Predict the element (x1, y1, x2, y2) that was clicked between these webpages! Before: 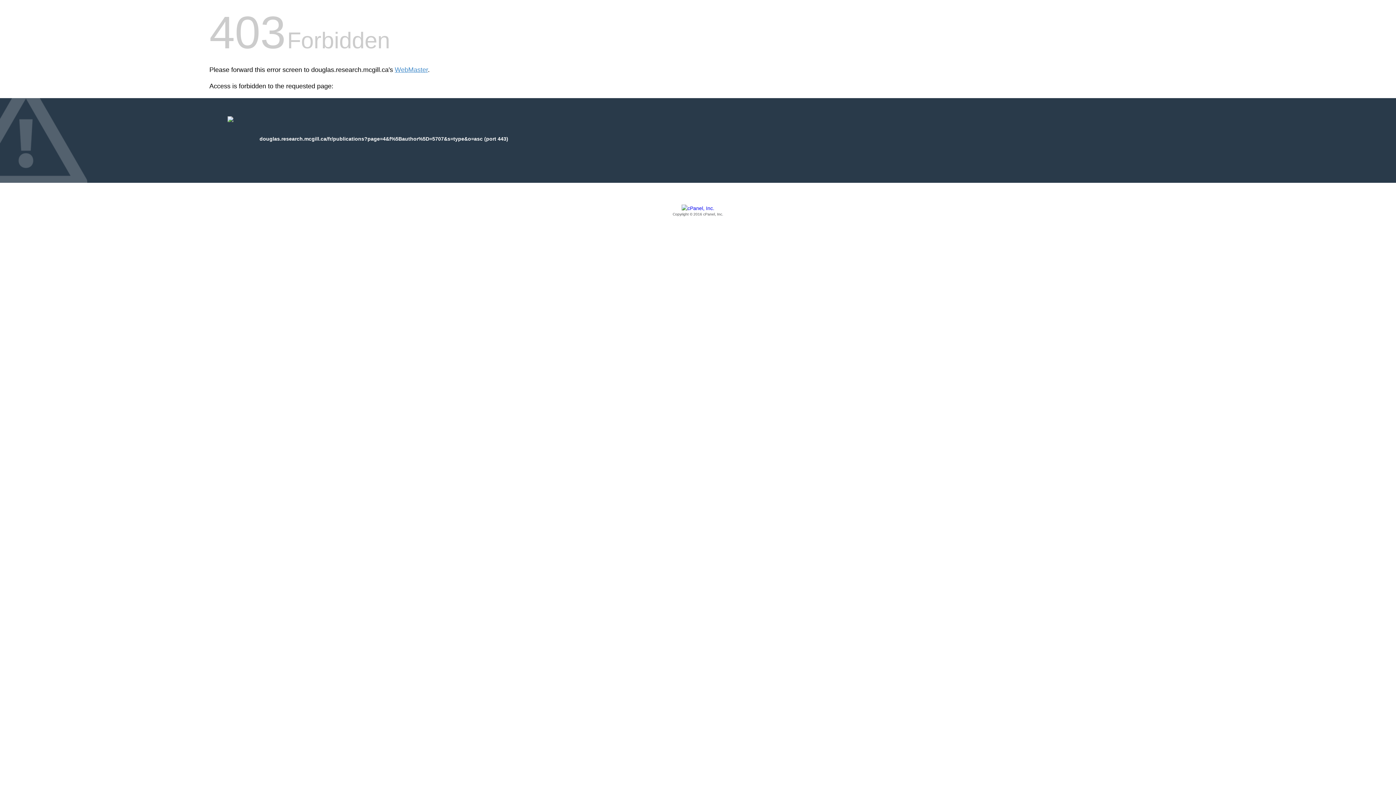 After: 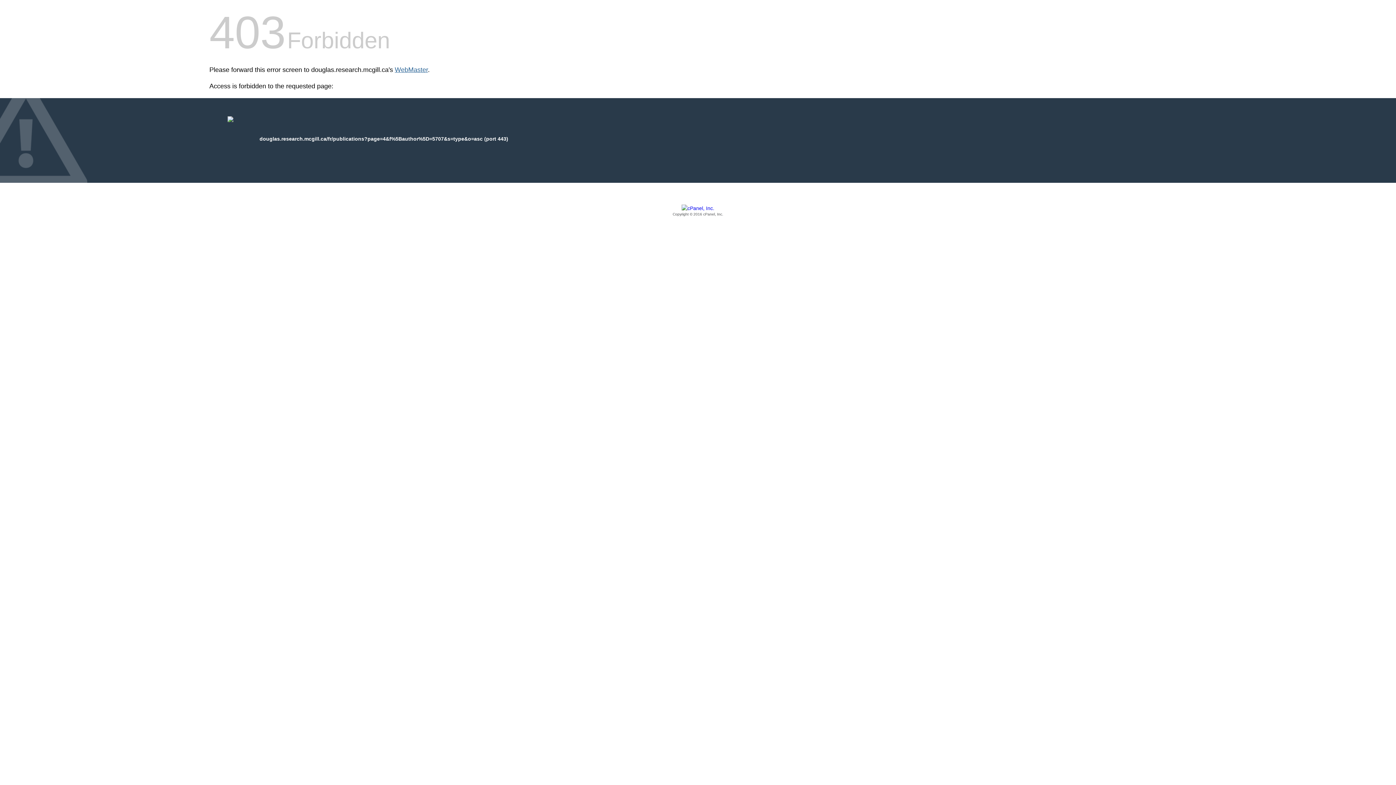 Action: bbox: (394, 66, 428, 73) label: WebMaster